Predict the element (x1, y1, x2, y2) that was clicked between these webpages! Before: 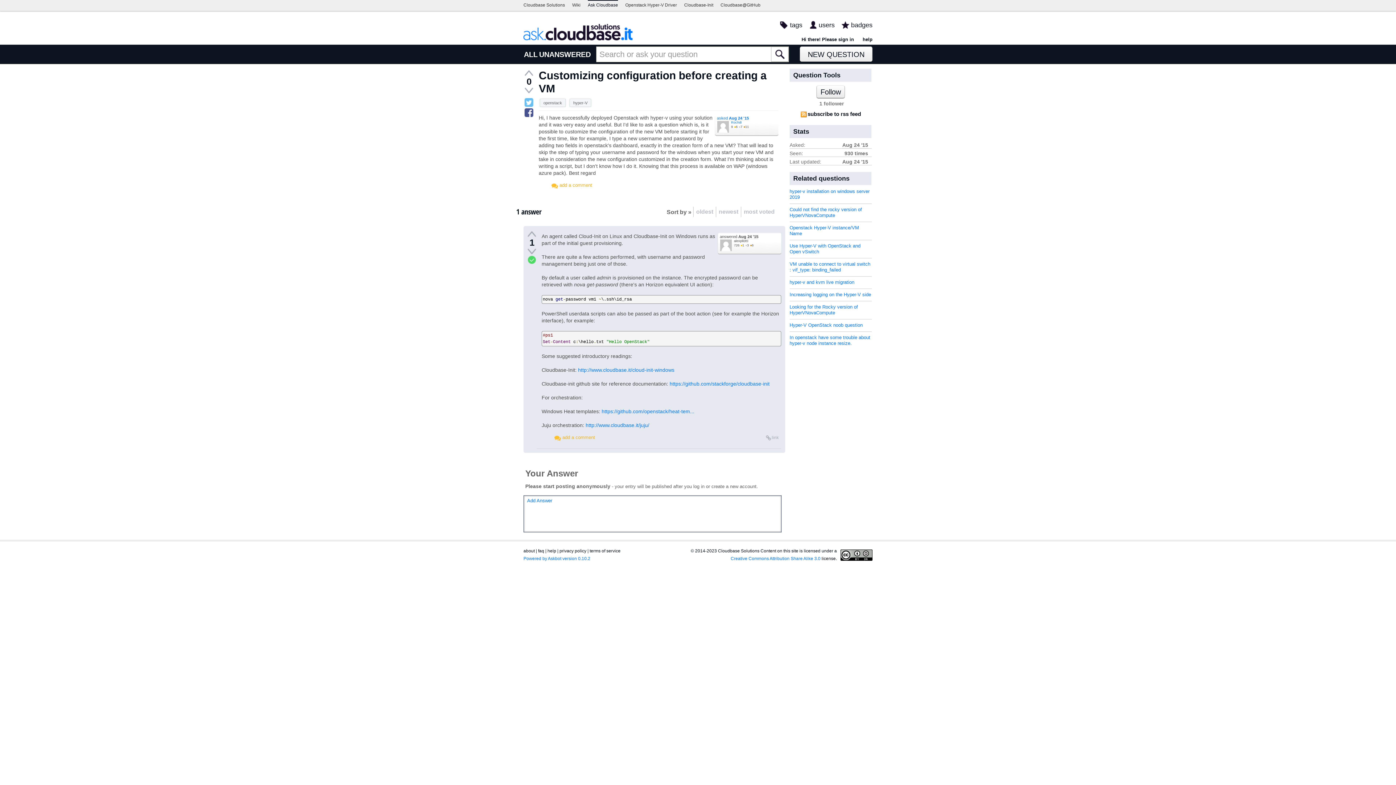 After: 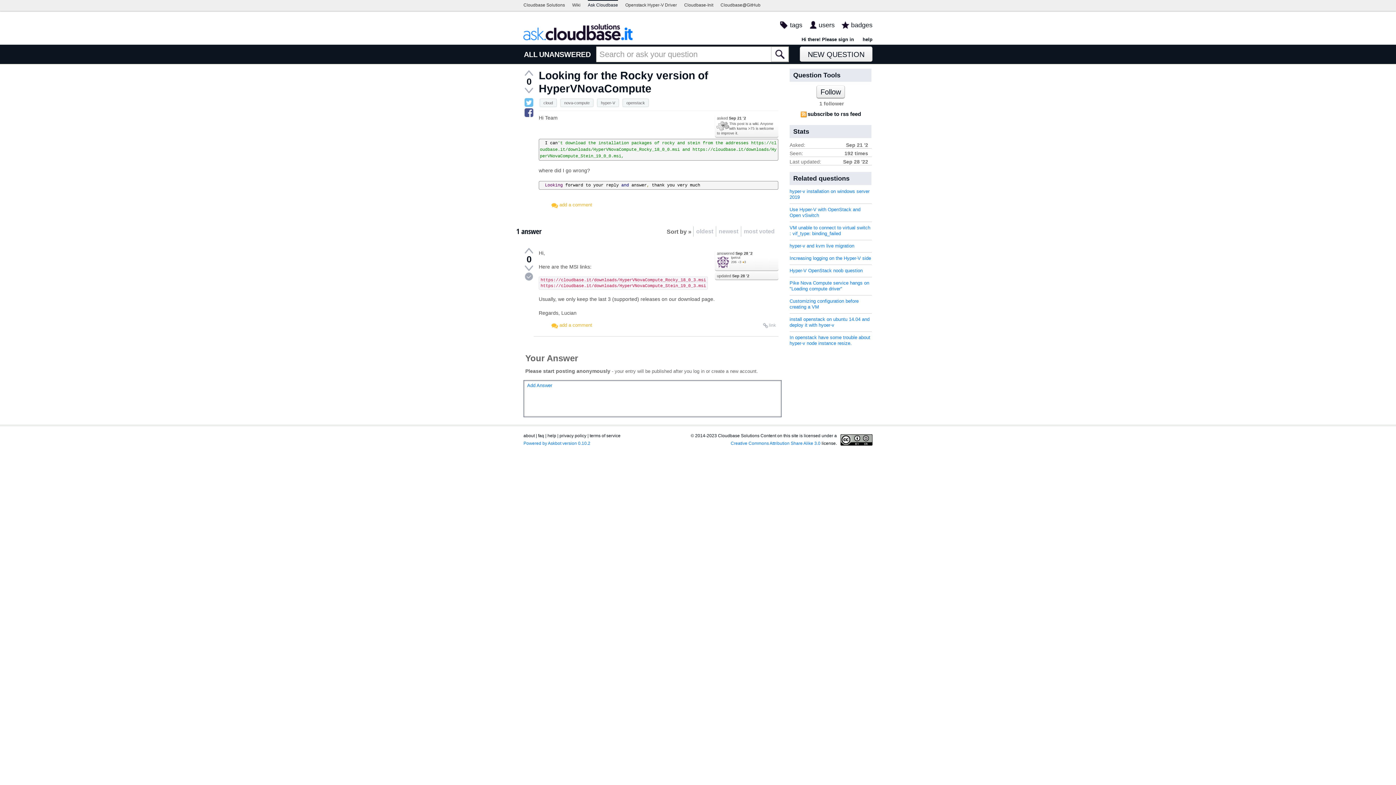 Action: bbox: (789, 304, 858, 315) label: Looking for the Rocky version of HyperVNovaCompute